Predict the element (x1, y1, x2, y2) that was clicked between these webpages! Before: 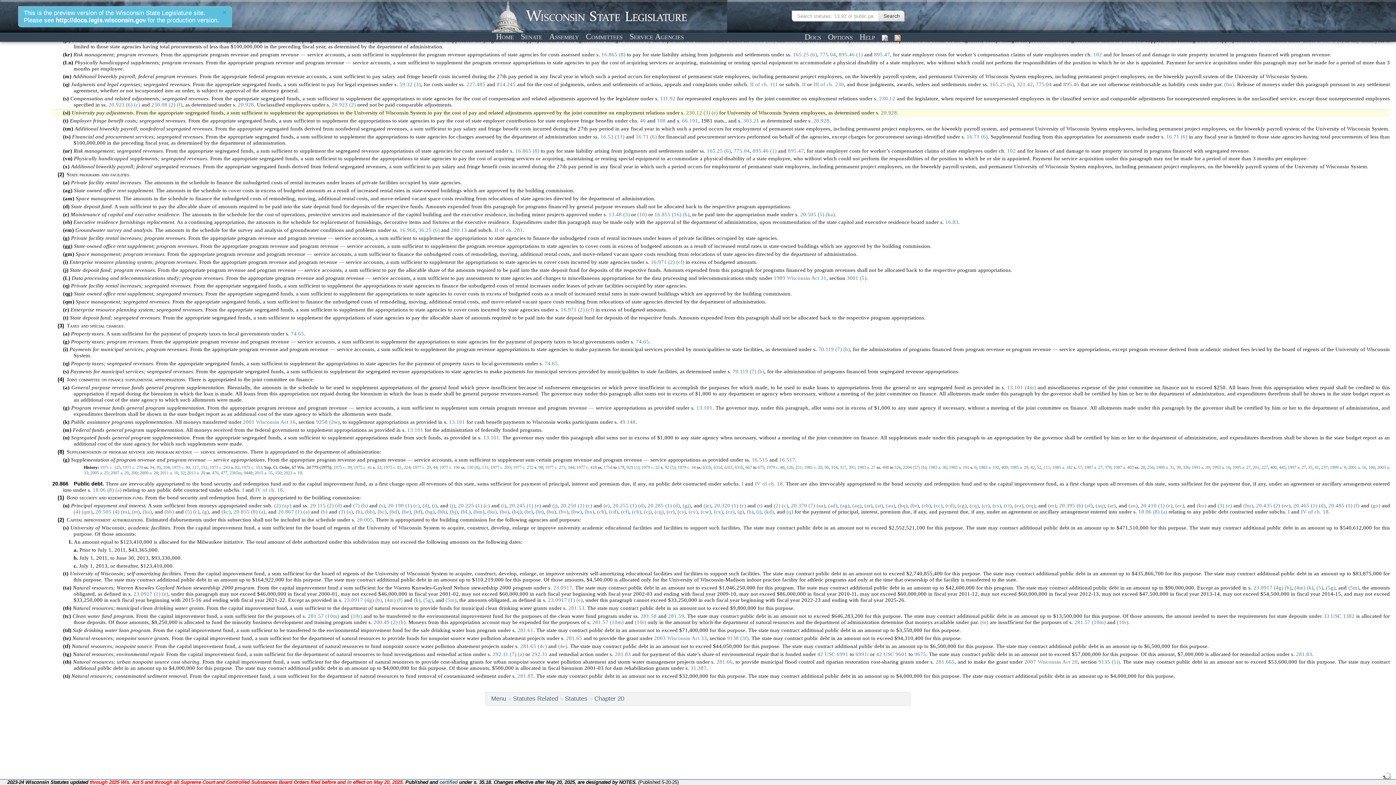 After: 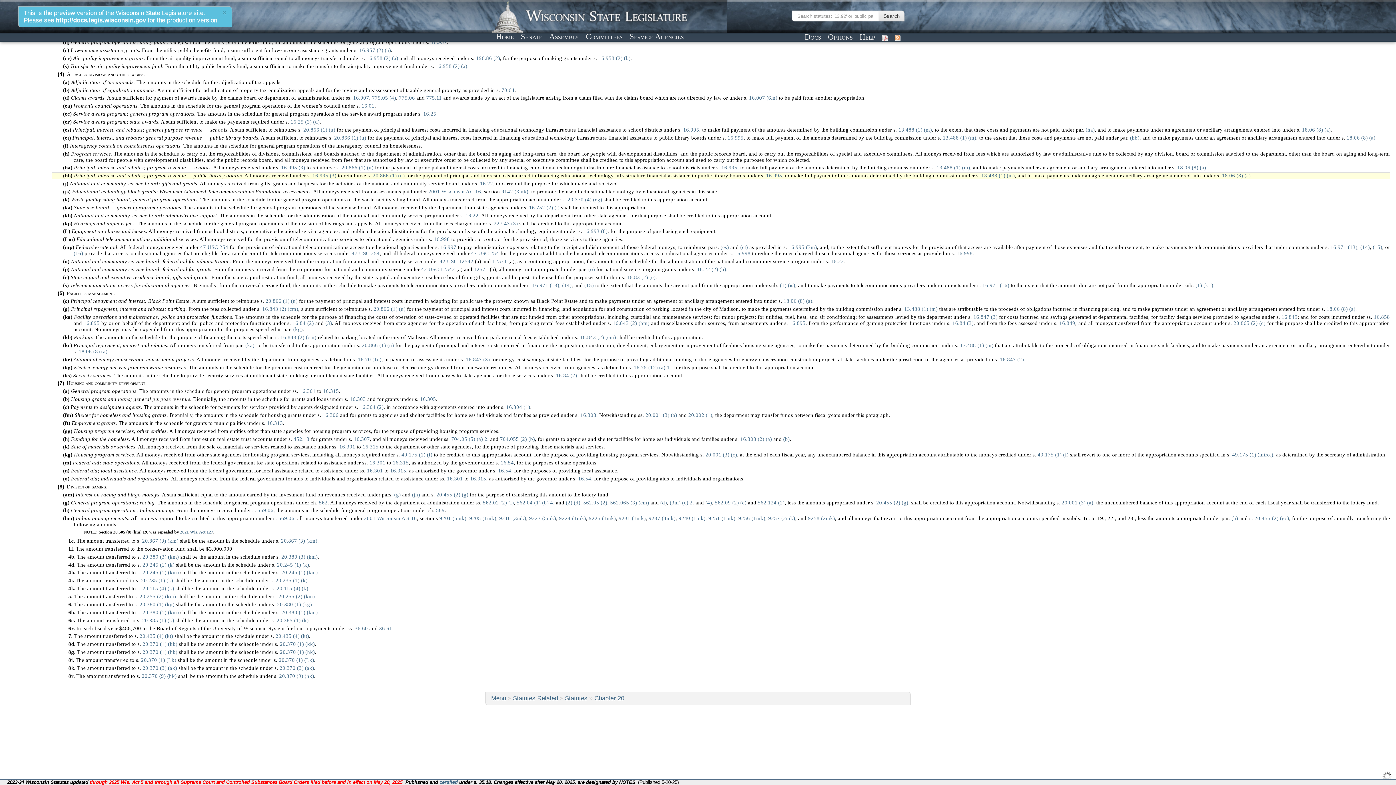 Action: label: (hb) bbox: (164, 509, 174, 515)